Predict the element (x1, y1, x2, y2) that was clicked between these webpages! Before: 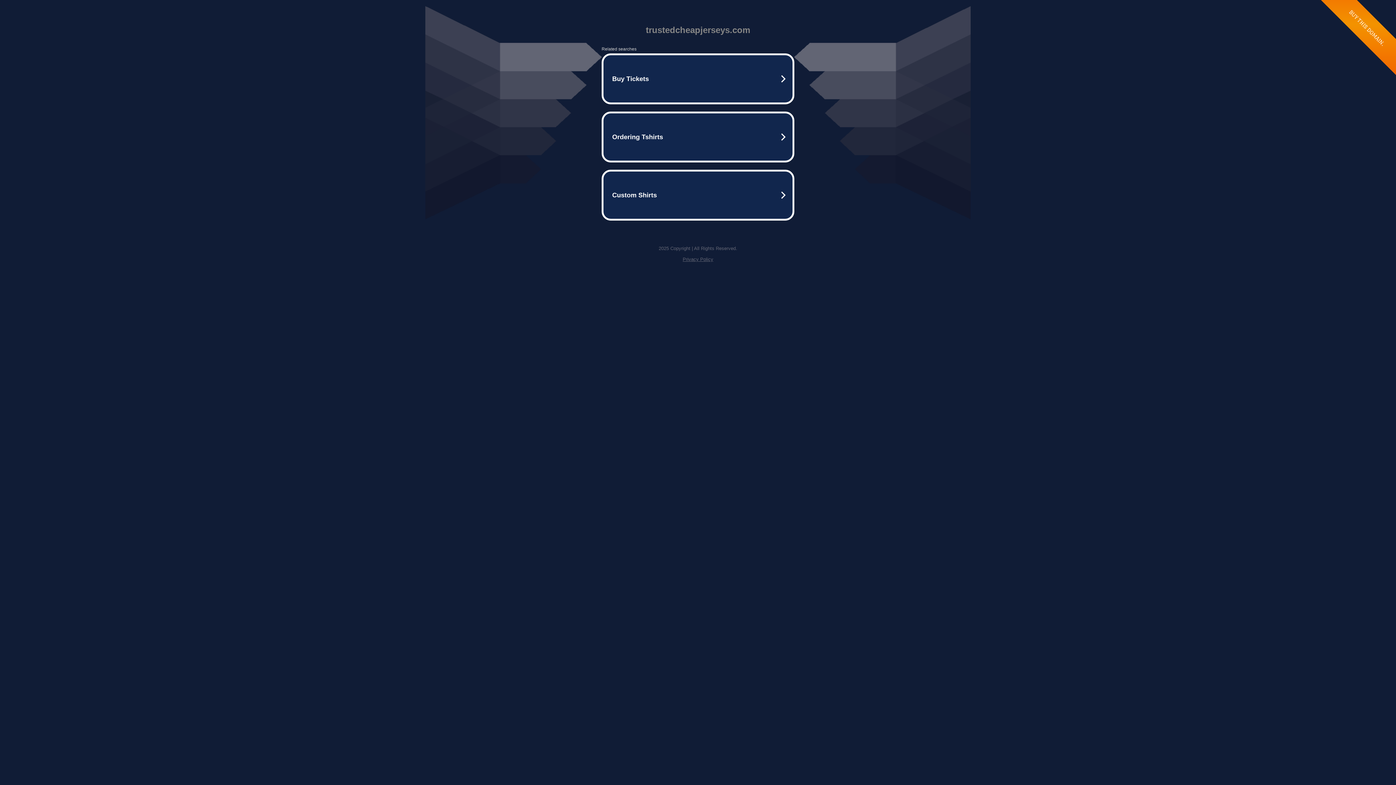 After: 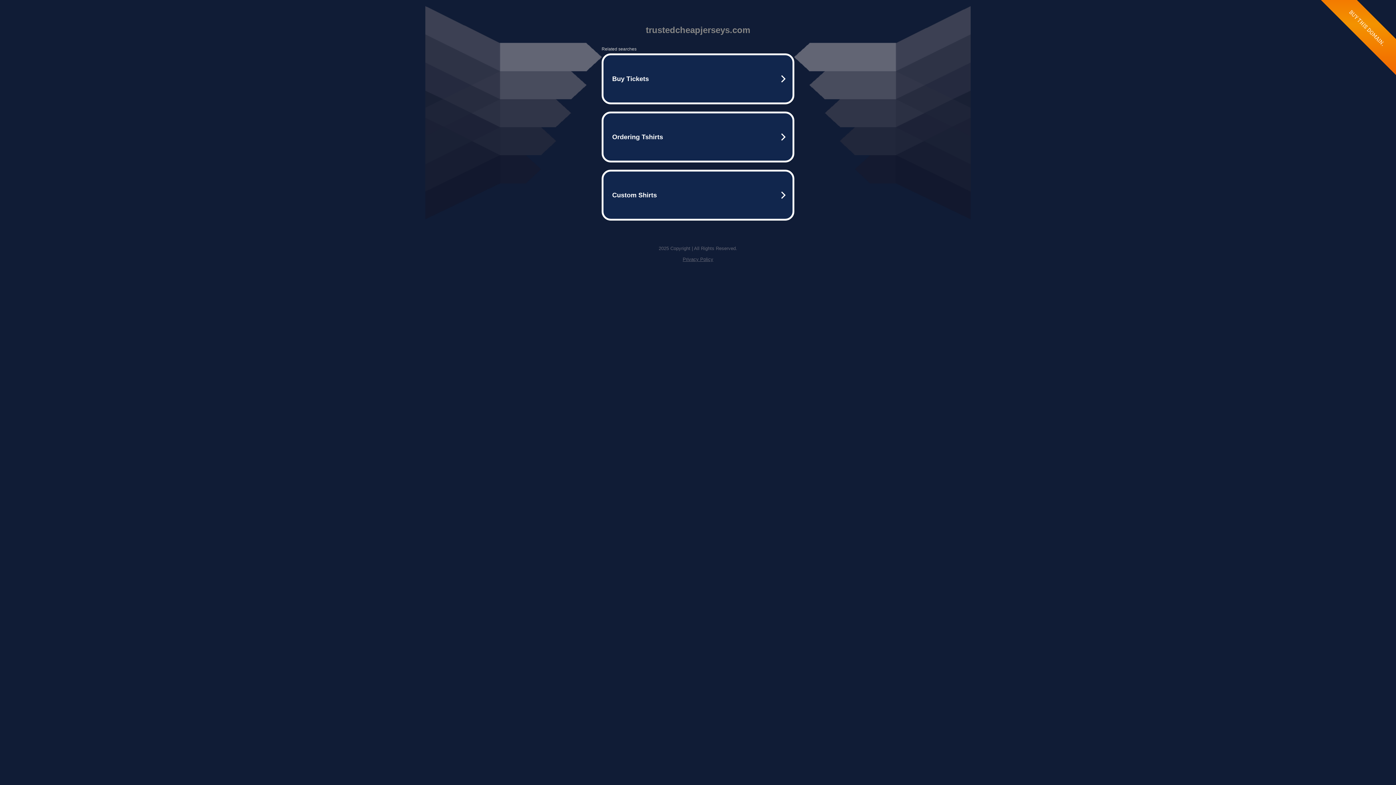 Action: label: Privacy Policy bbox: (682, 256, 713, 262)